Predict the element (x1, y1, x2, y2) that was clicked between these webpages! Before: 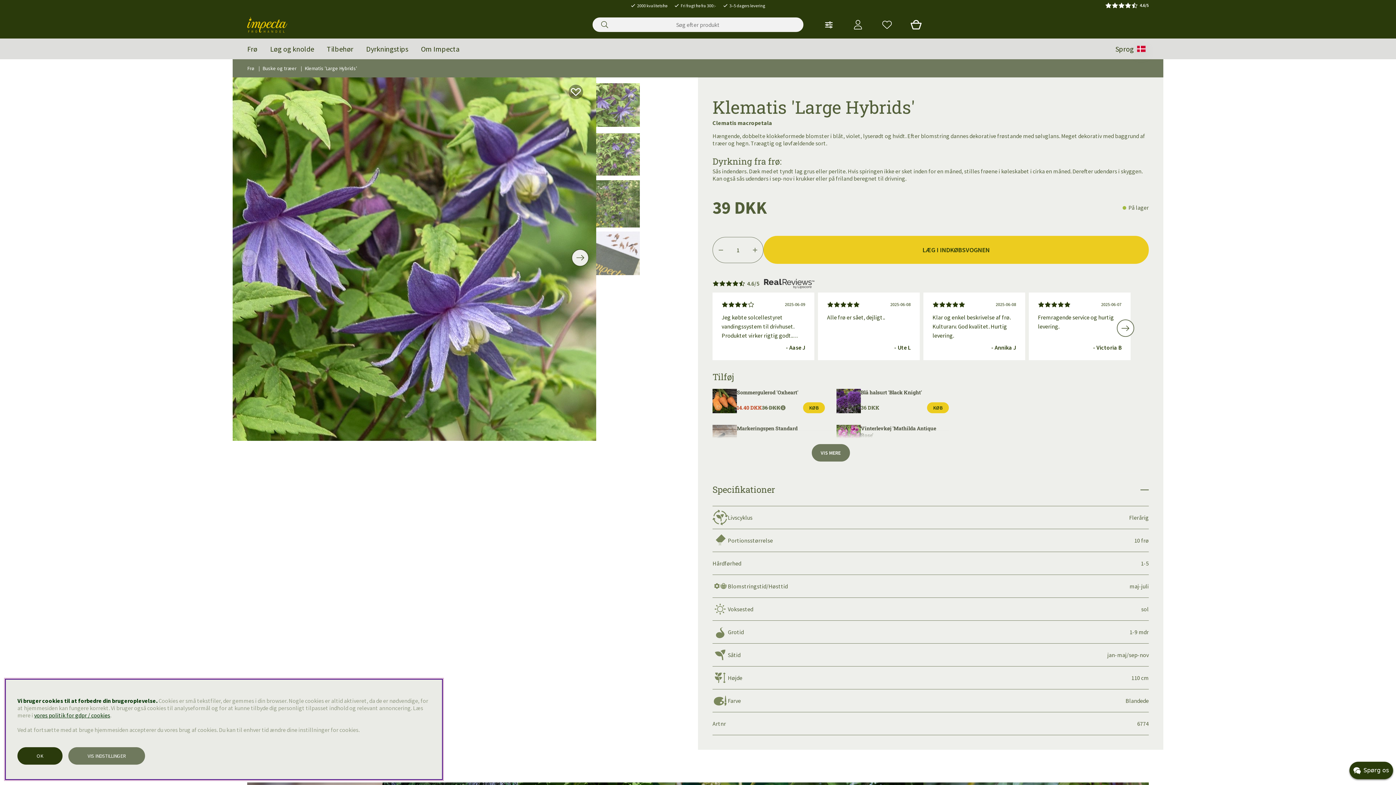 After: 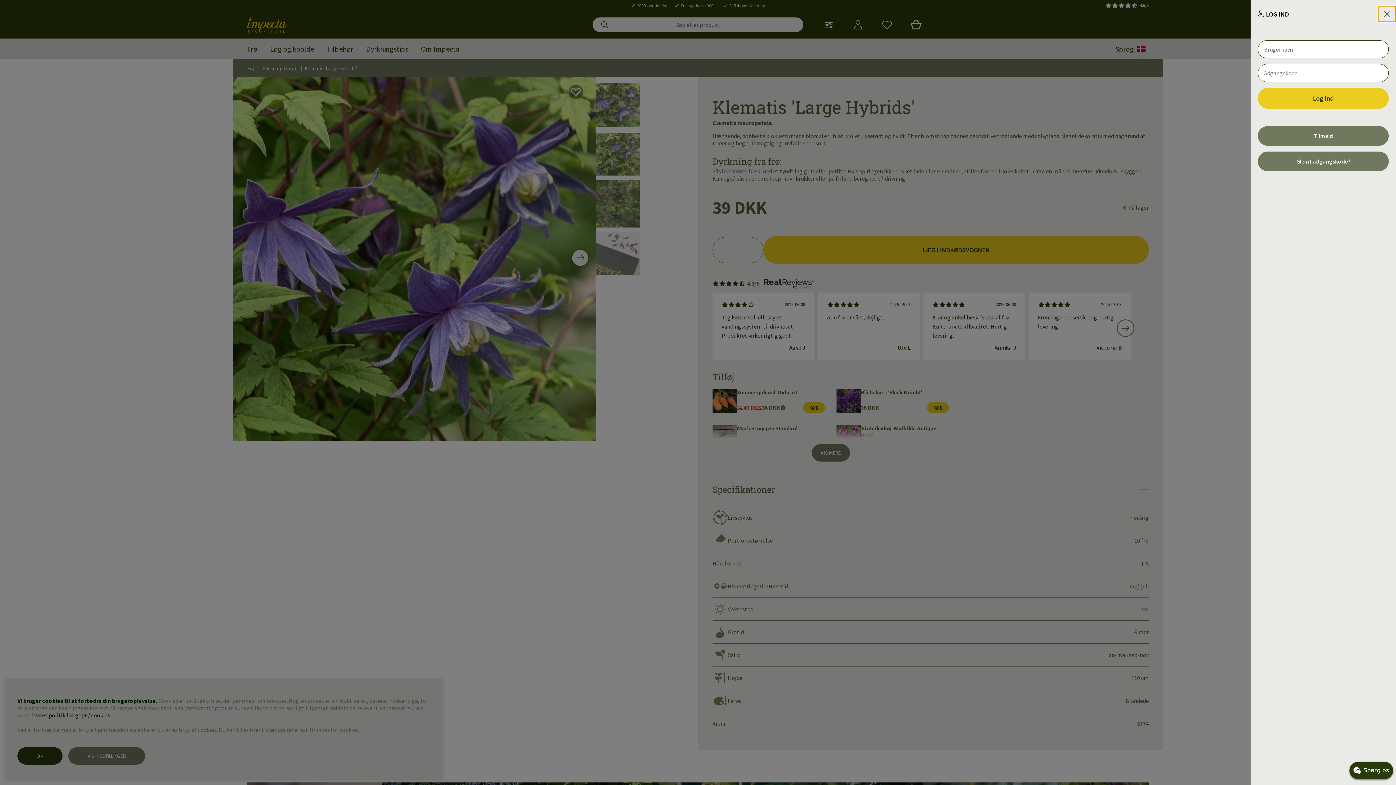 Action: bbox: (880, 17, 894, 32) label: Ønskeliste